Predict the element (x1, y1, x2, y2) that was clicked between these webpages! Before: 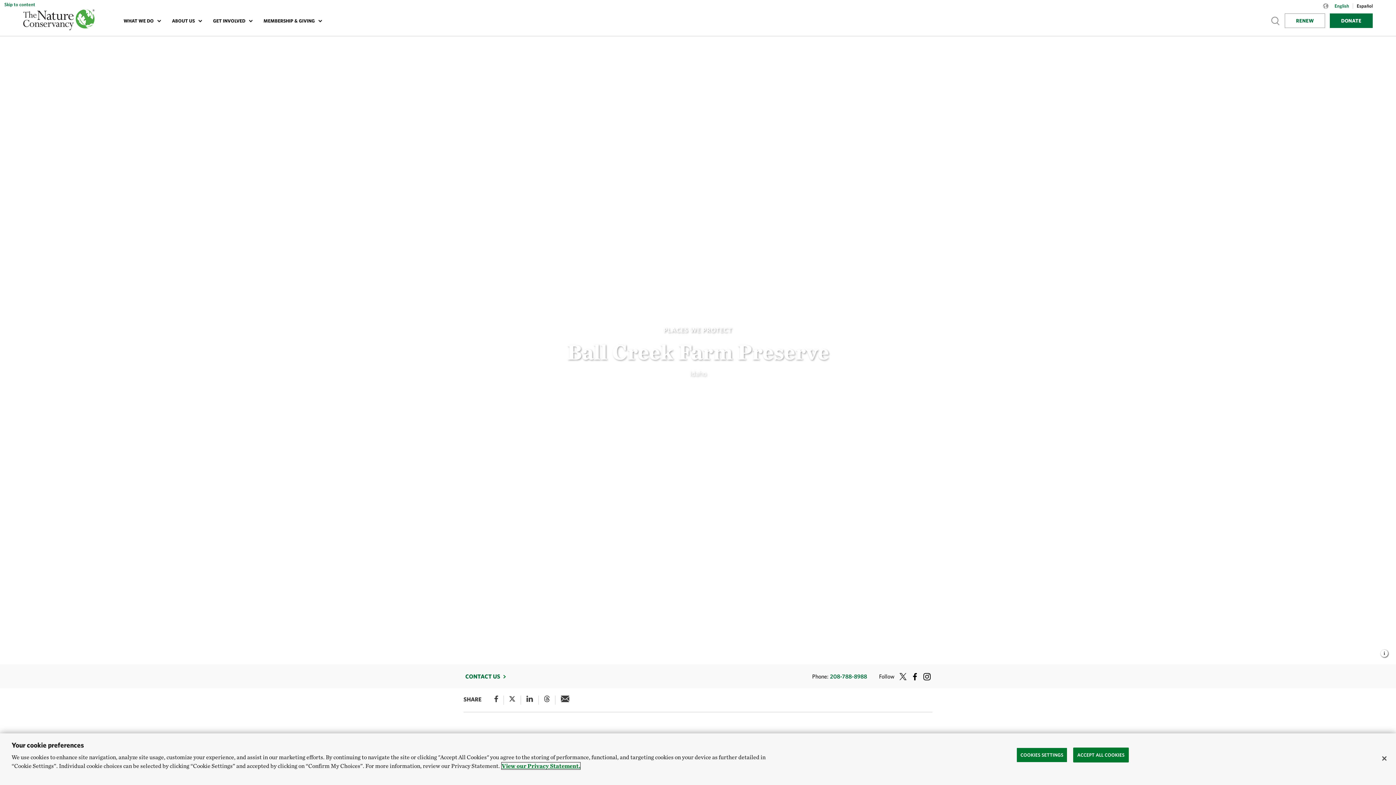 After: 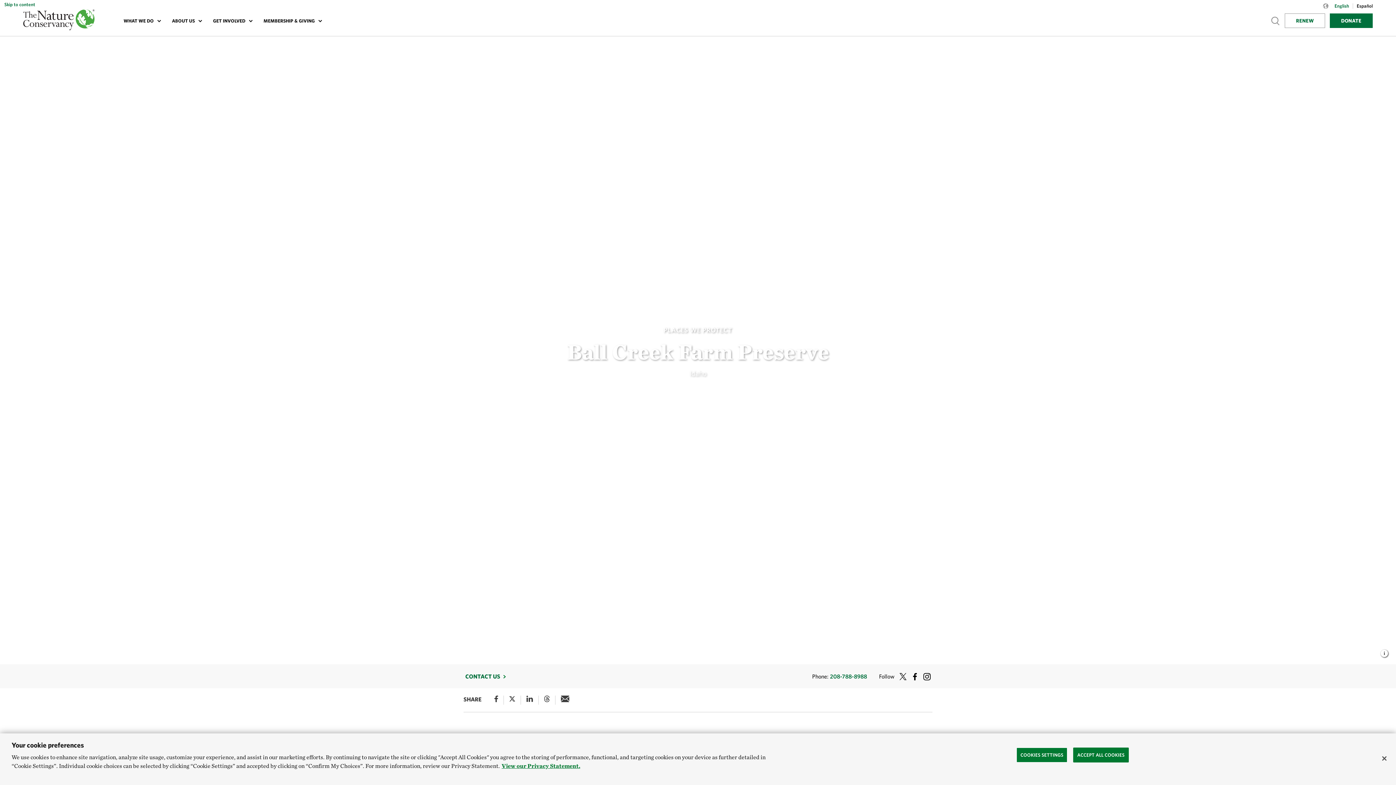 Action: bbox: (923, 673, 930, 680)